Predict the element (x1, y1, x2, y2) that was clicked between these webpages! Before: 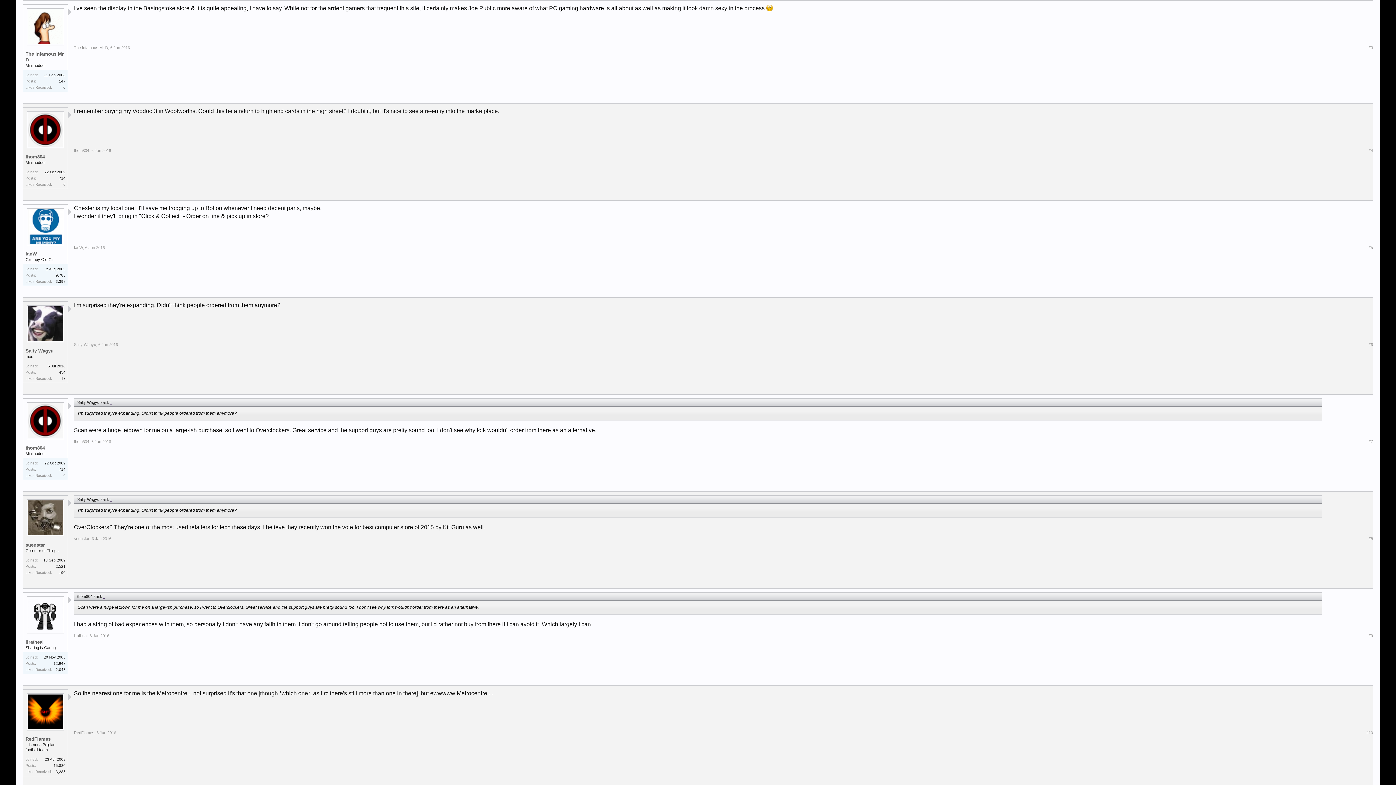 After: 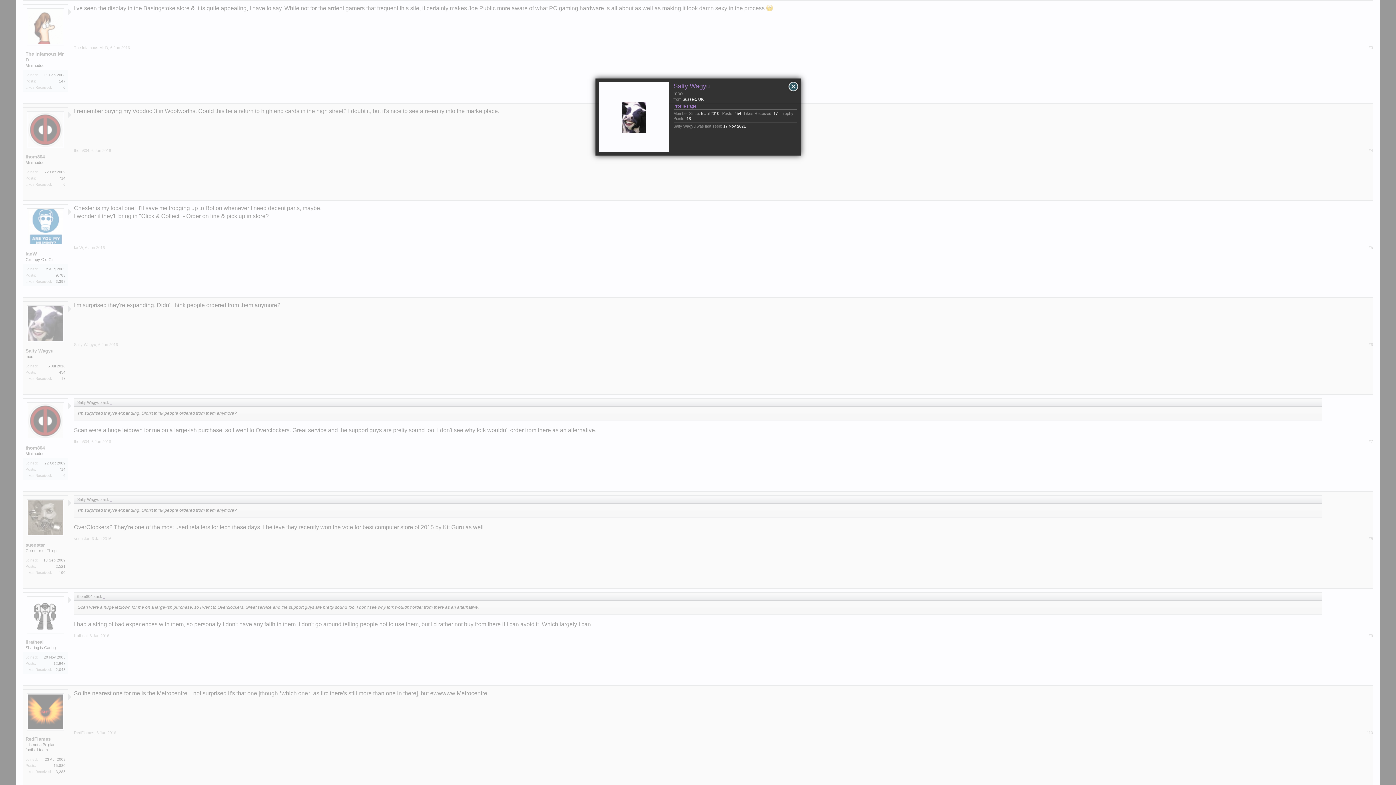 Action: bbox: (73, 342, 96, 346) label: Salty Wagyu